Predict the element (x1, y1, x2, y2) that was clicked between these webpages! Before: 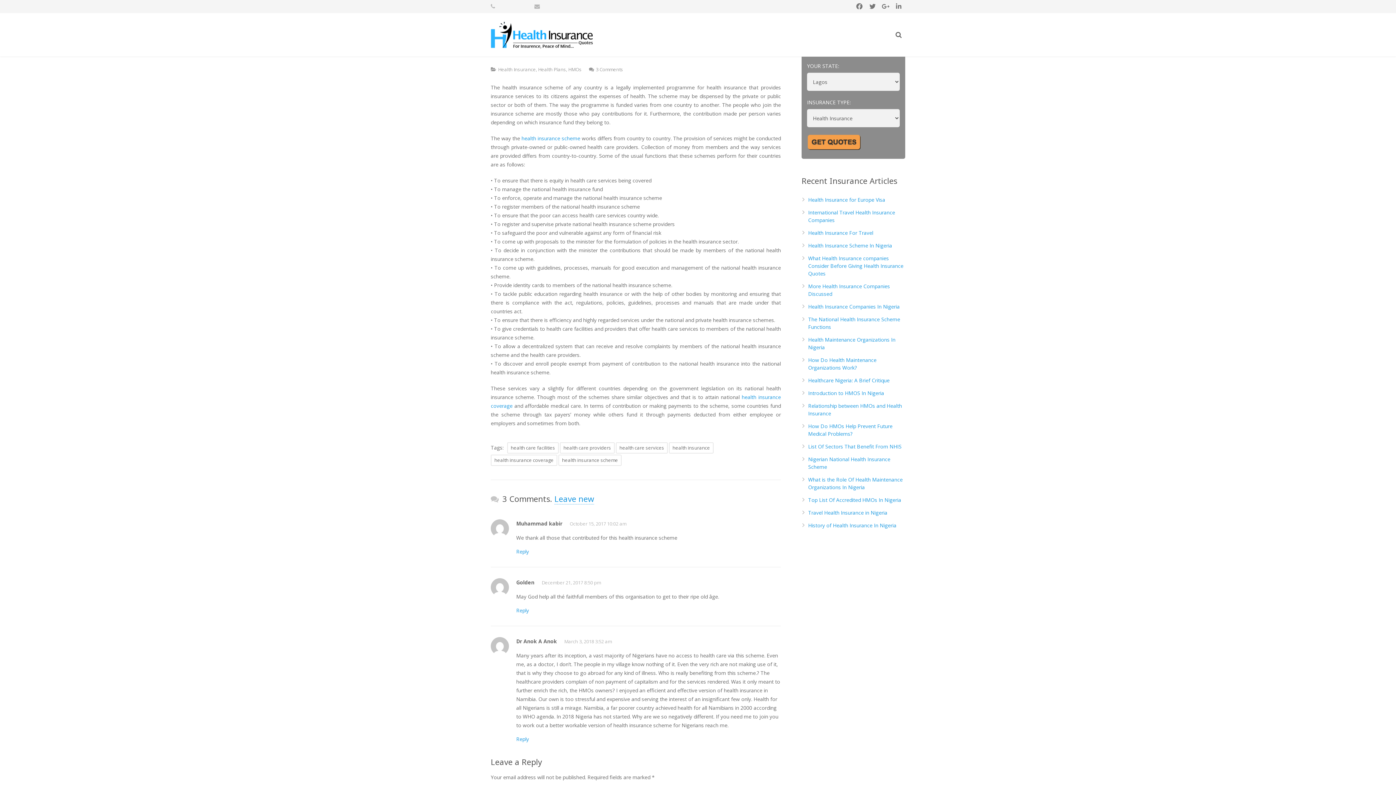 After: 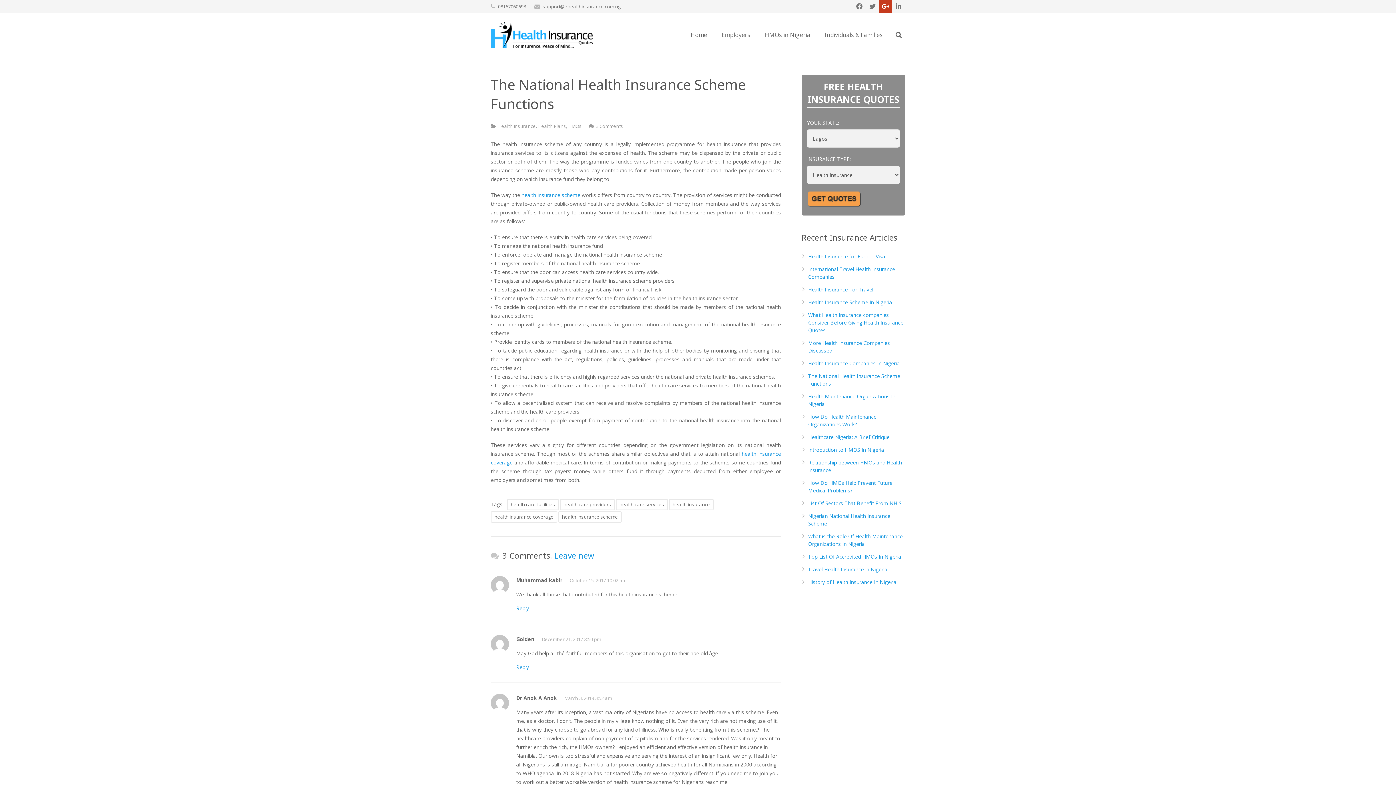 Action: bbox: (879, 0, 892, 13)